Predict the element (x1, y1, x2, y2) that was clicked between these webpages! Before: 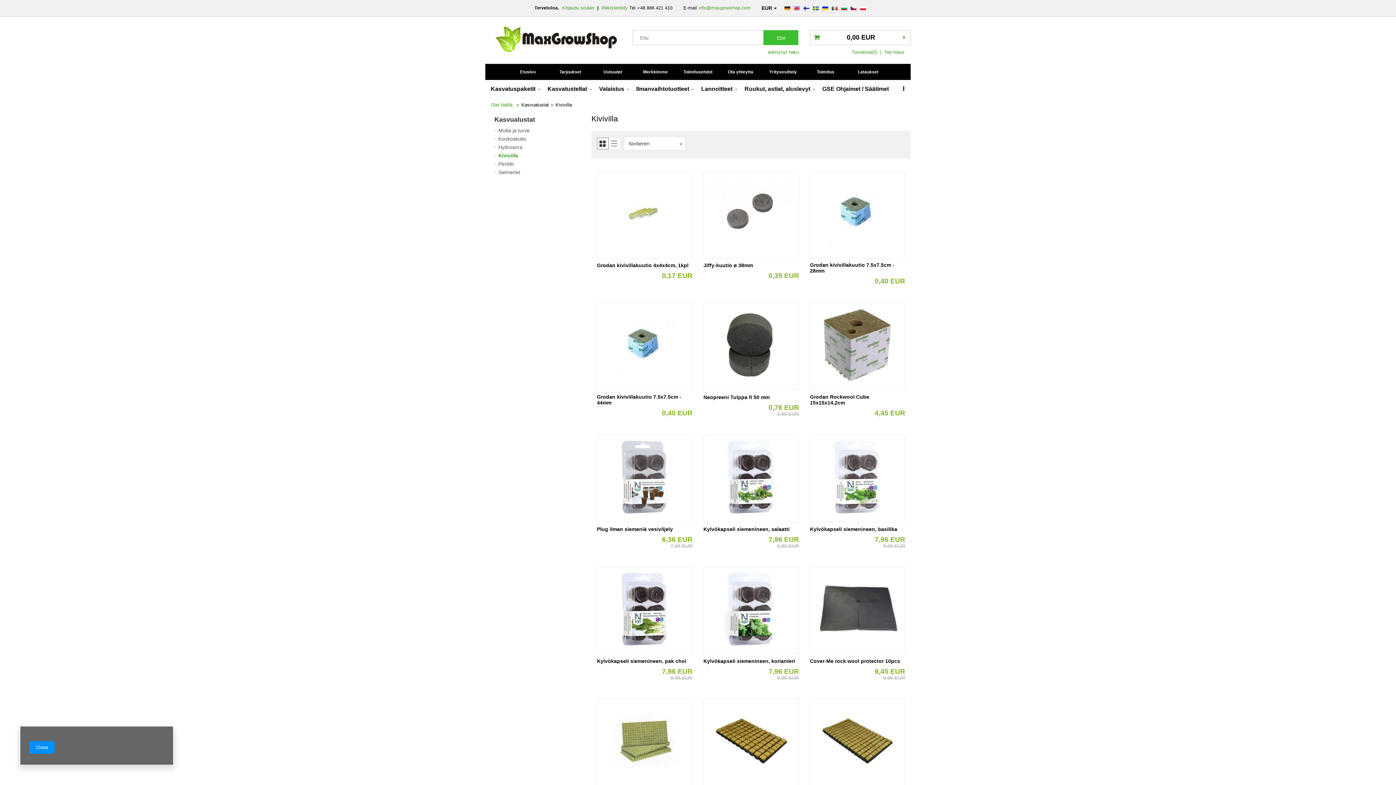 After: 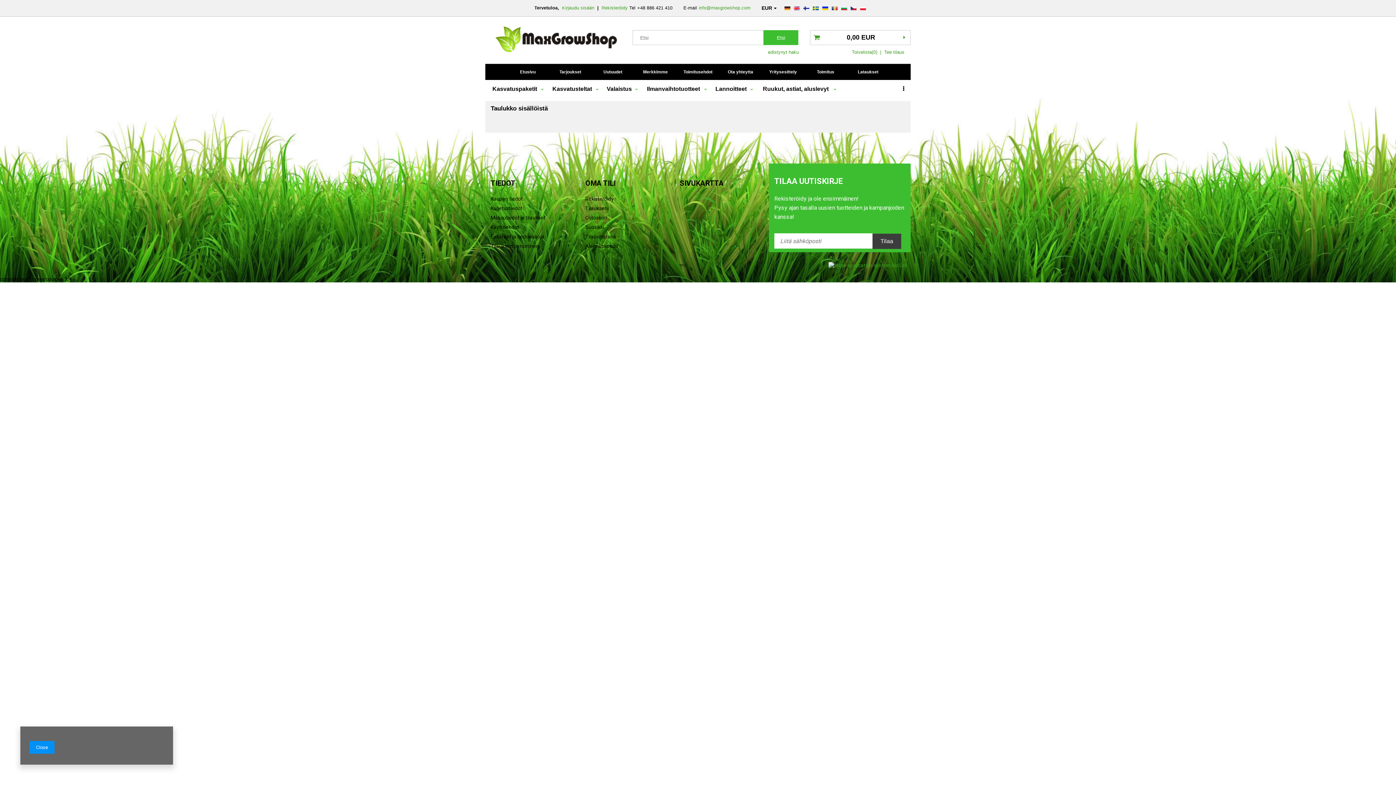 Action: label: Lataukset bbox: (847, 64, 889, 80)